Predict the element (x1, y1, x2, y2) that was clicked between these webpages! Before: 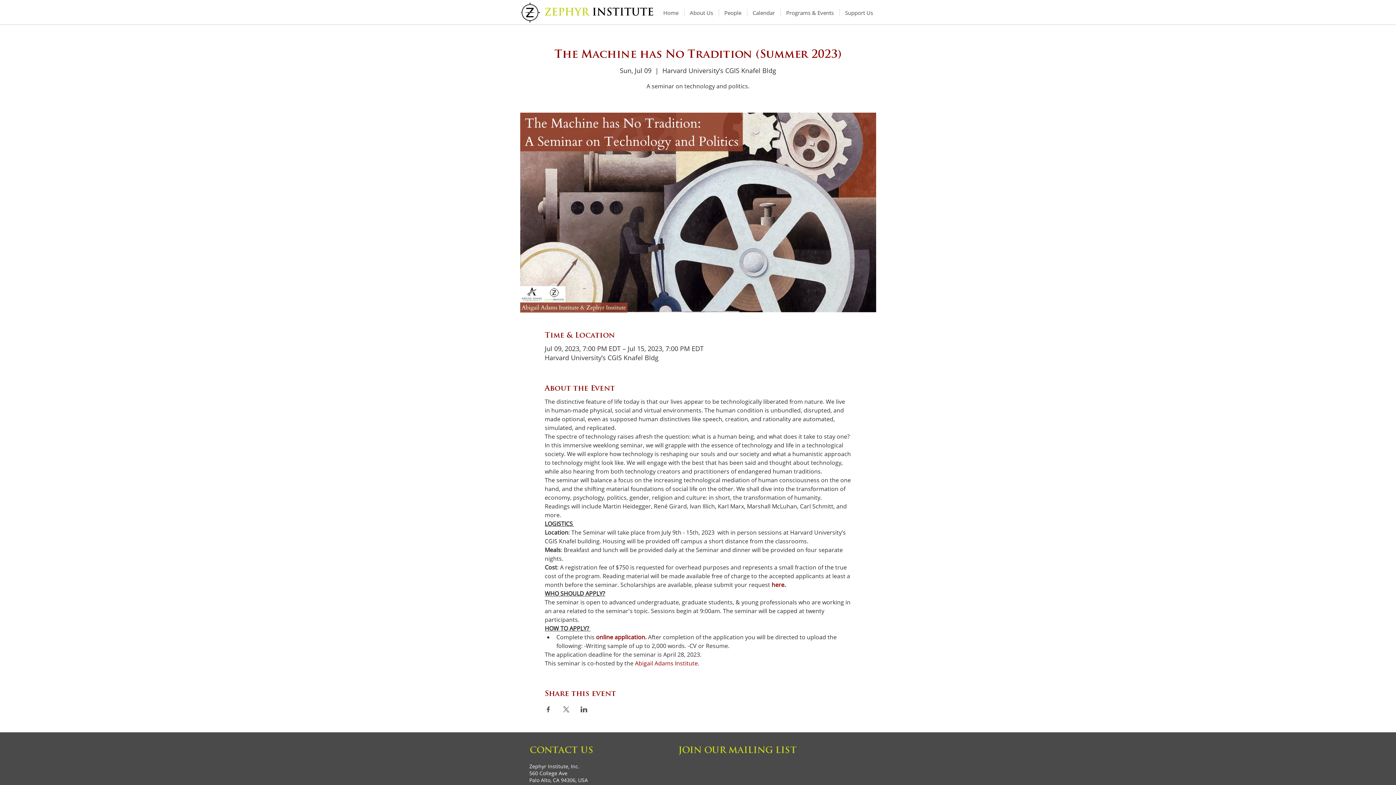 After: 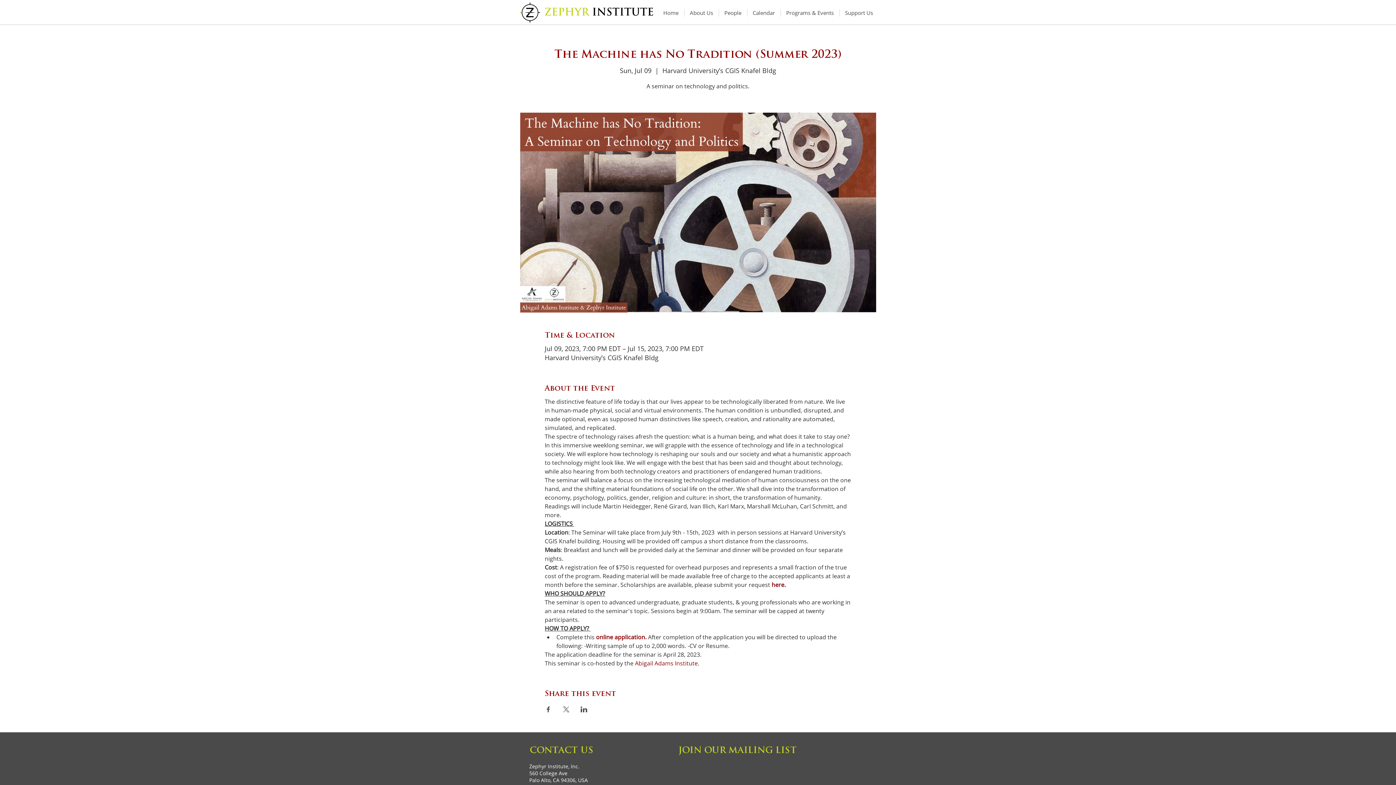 Action: bbox: (596, 633, 646, 641) label: online application.